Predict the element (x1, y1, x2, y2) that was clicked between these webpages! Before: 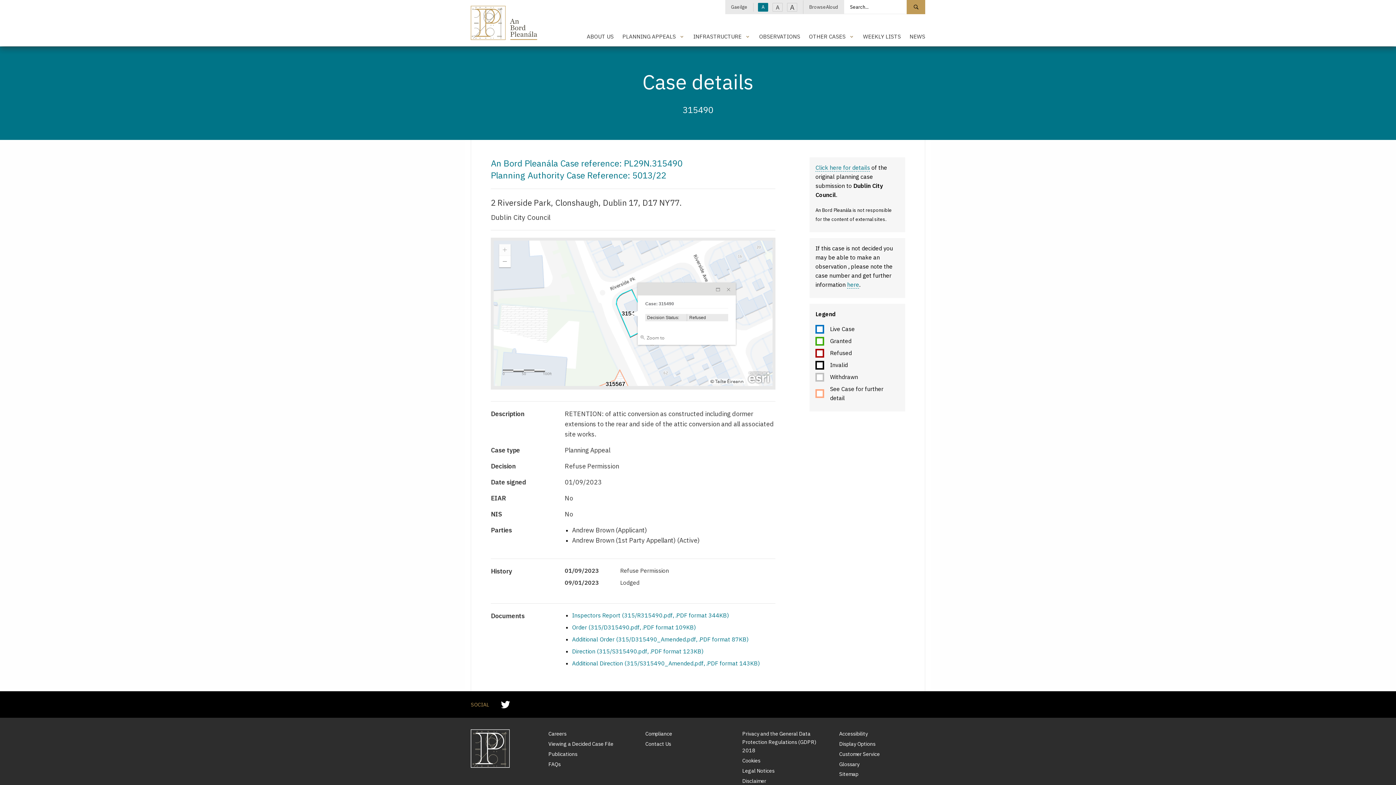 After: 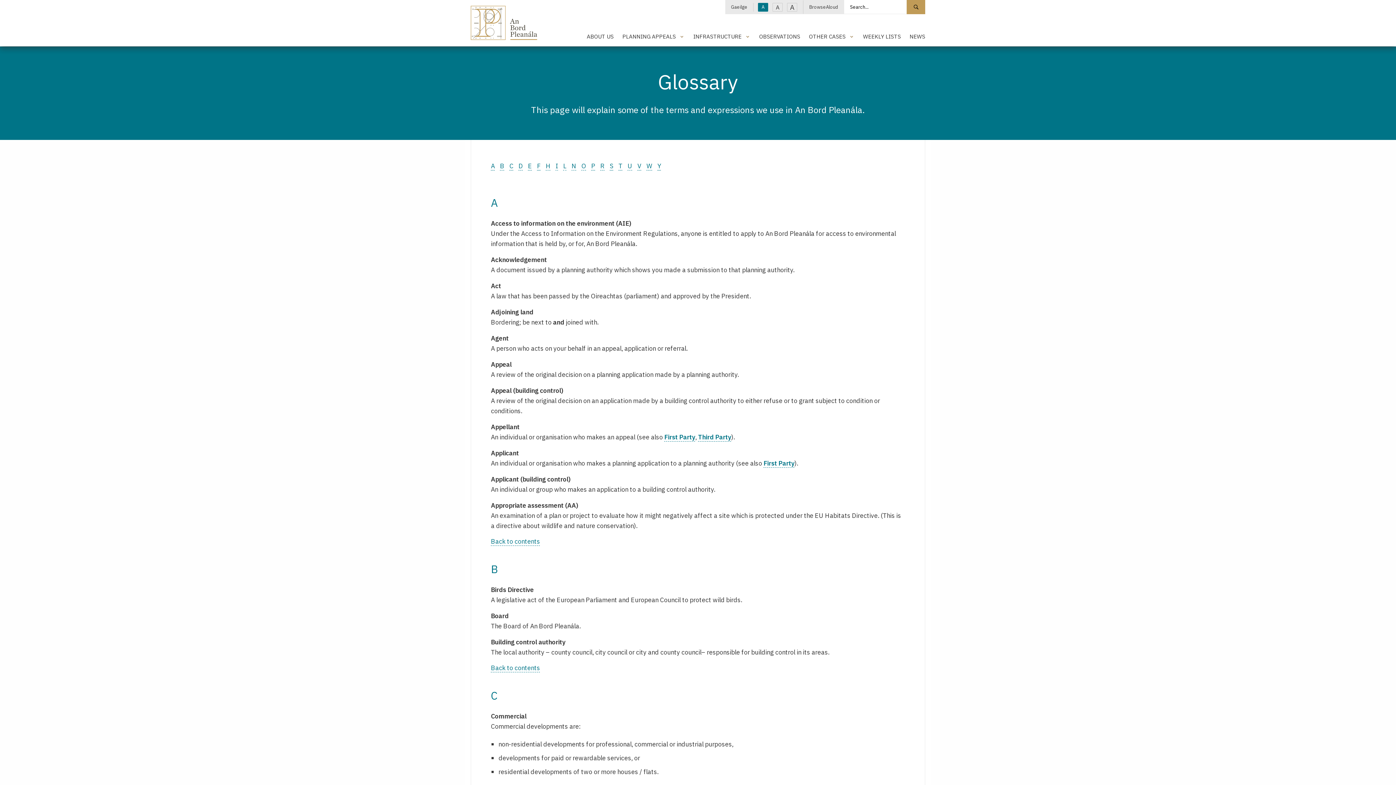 Action: bbox: (839, 760, 925, 770) label: Glossary